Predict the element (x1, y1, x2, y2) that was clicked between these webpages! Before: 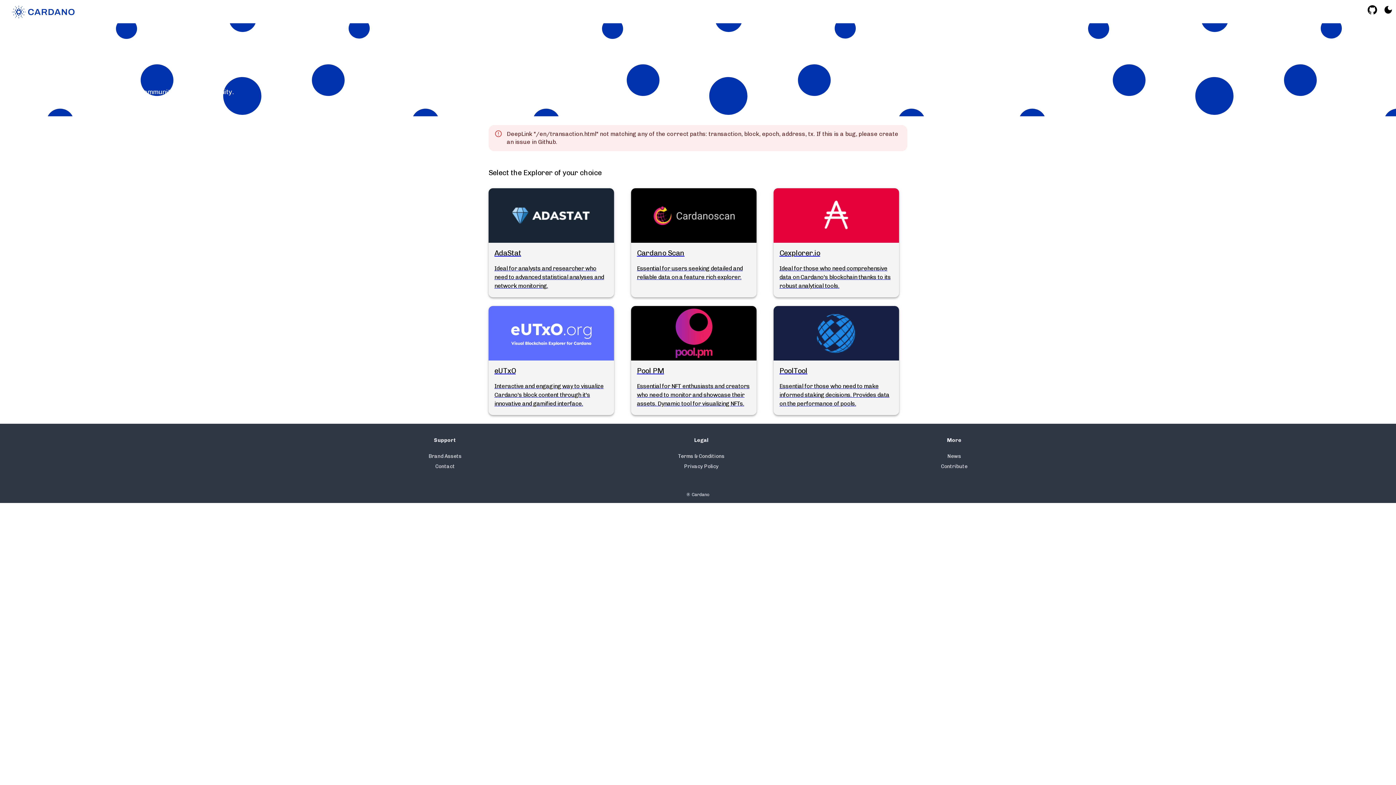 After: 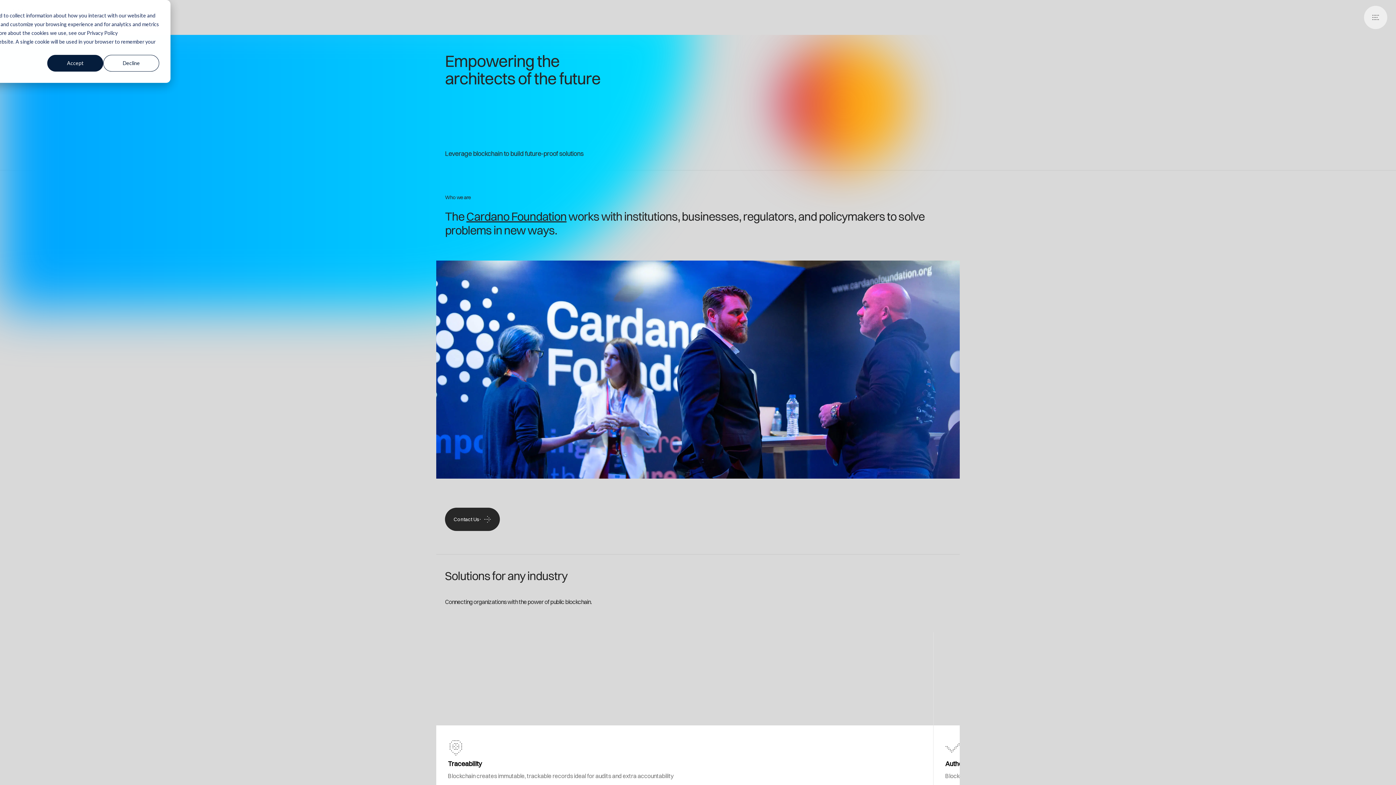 Action: bbox: (947, 453, 961, 459) label: News